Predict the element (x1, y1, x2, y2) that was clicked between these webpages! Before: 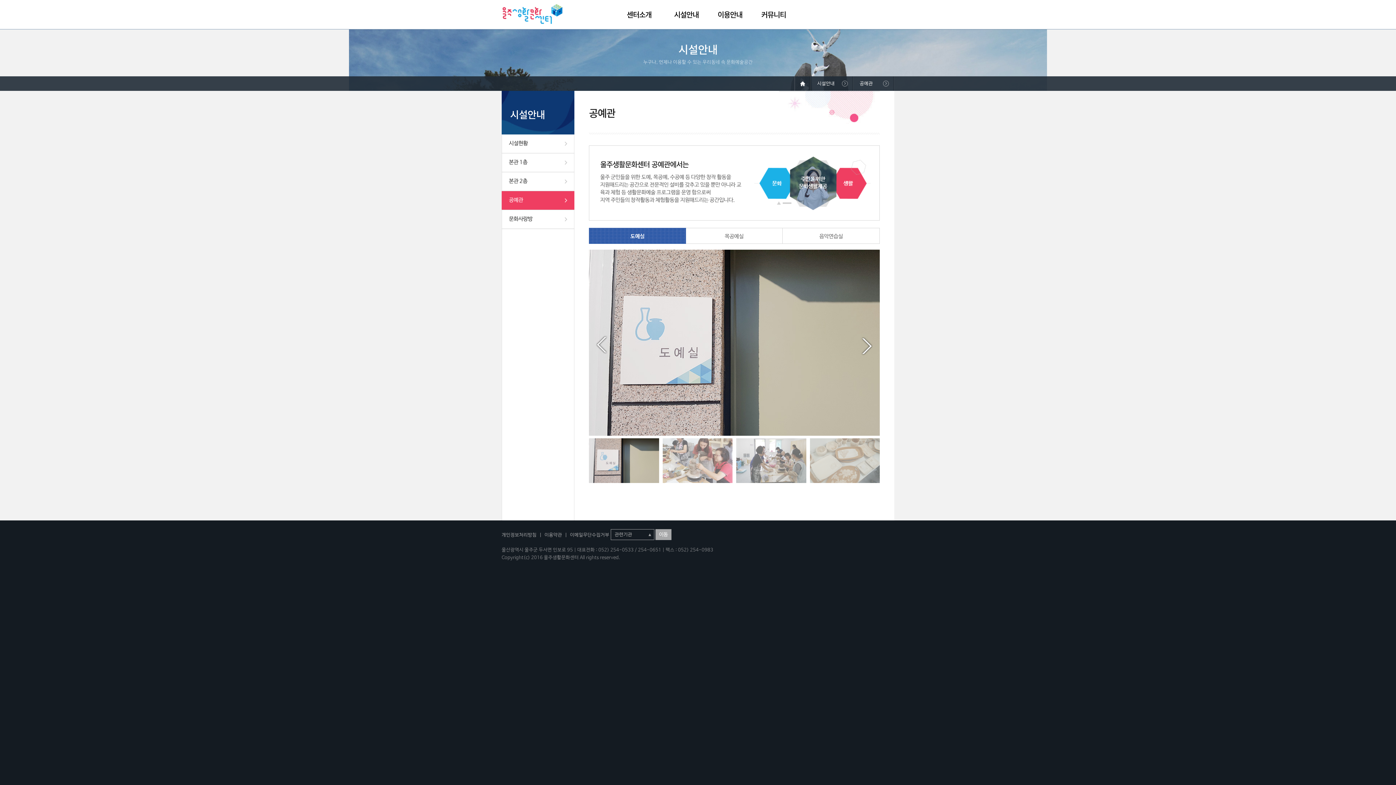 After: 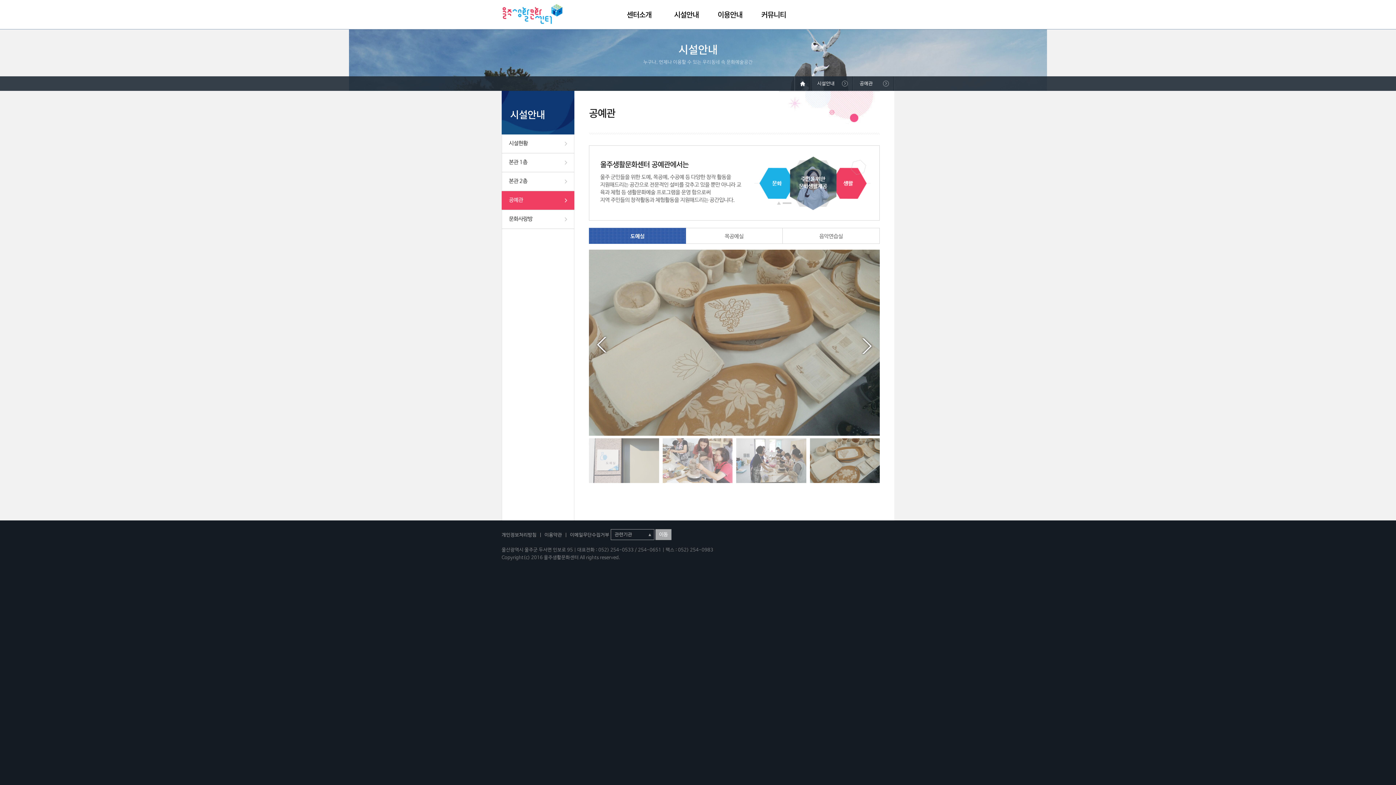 Action: label: Prev bbox: (589, 332, 614, 357)